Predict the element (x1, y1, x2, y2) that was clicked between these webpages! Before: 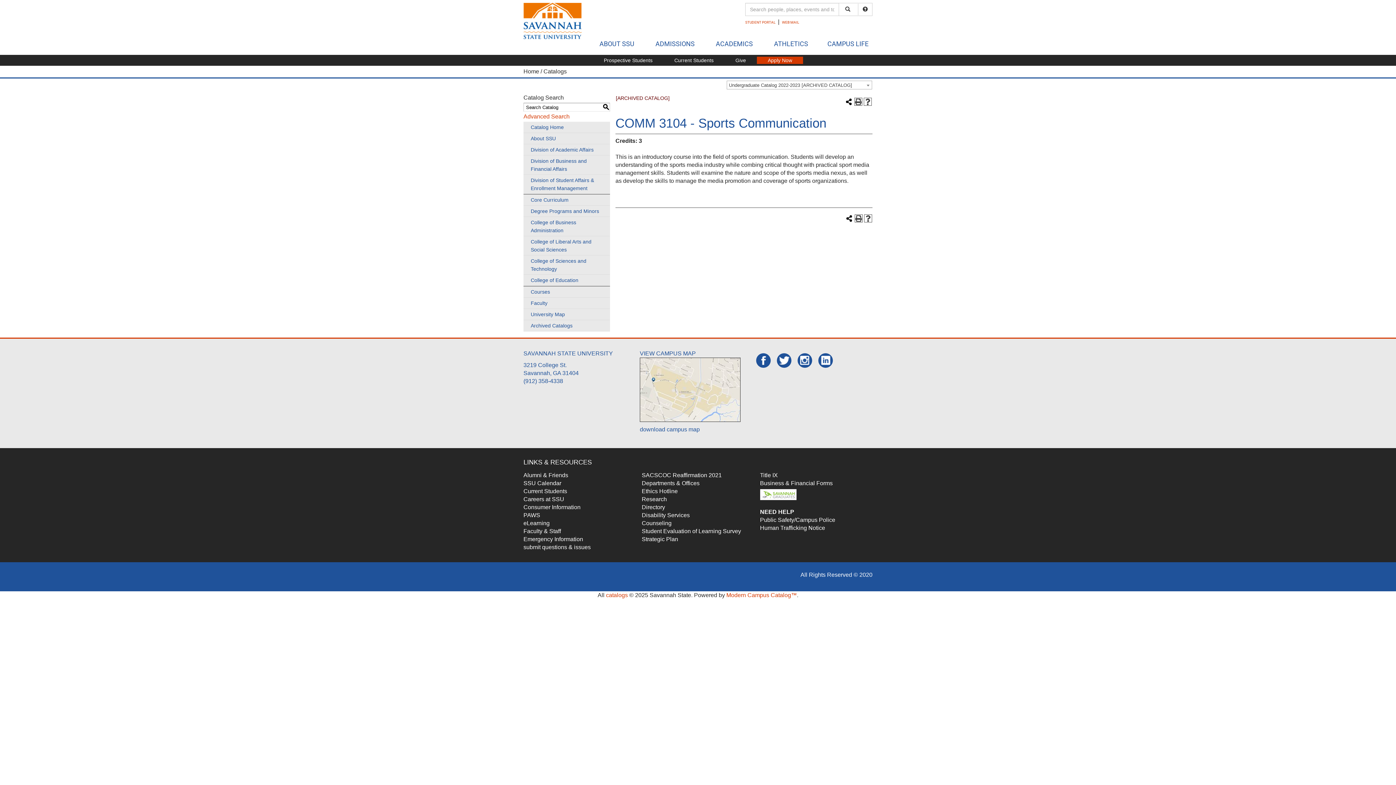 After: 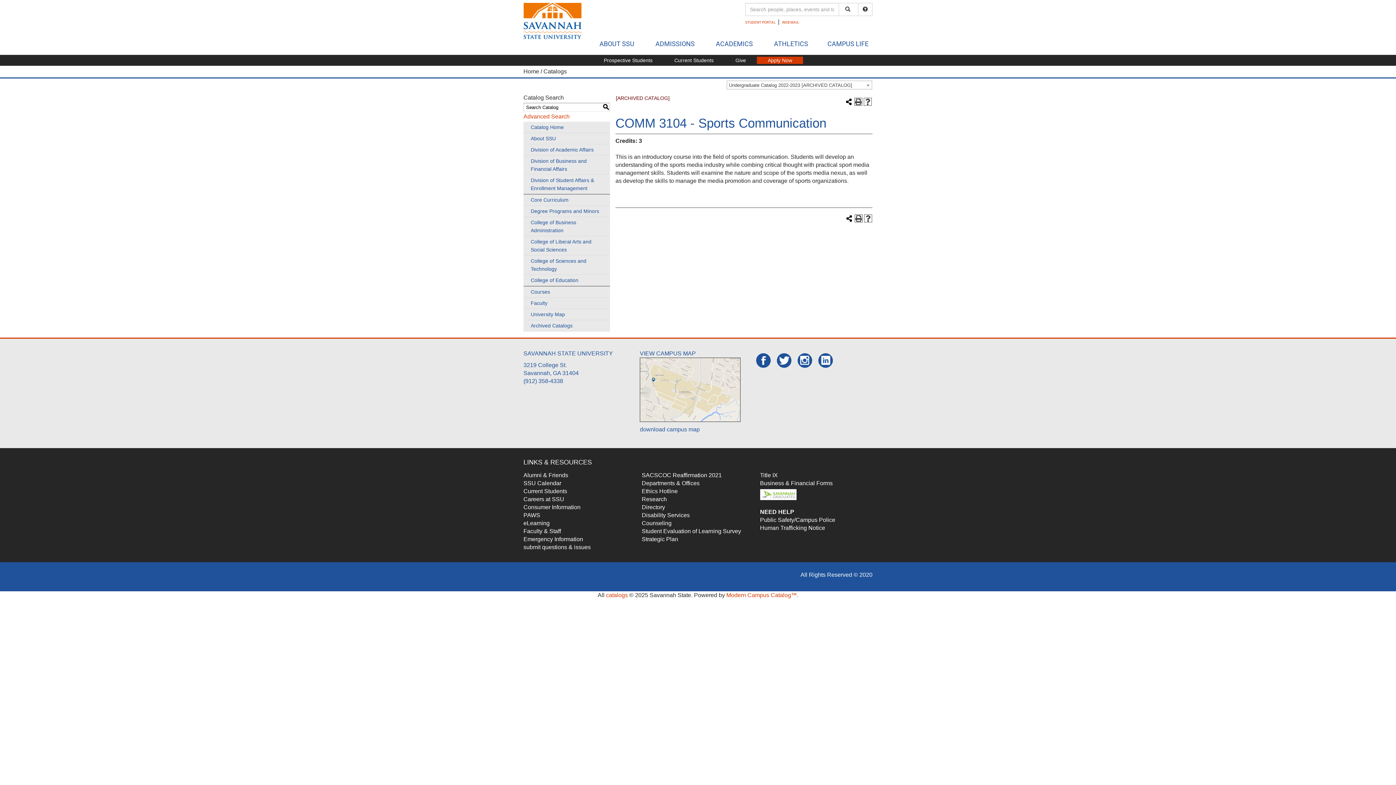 Action: bbox: (761, 356, 766, 365)